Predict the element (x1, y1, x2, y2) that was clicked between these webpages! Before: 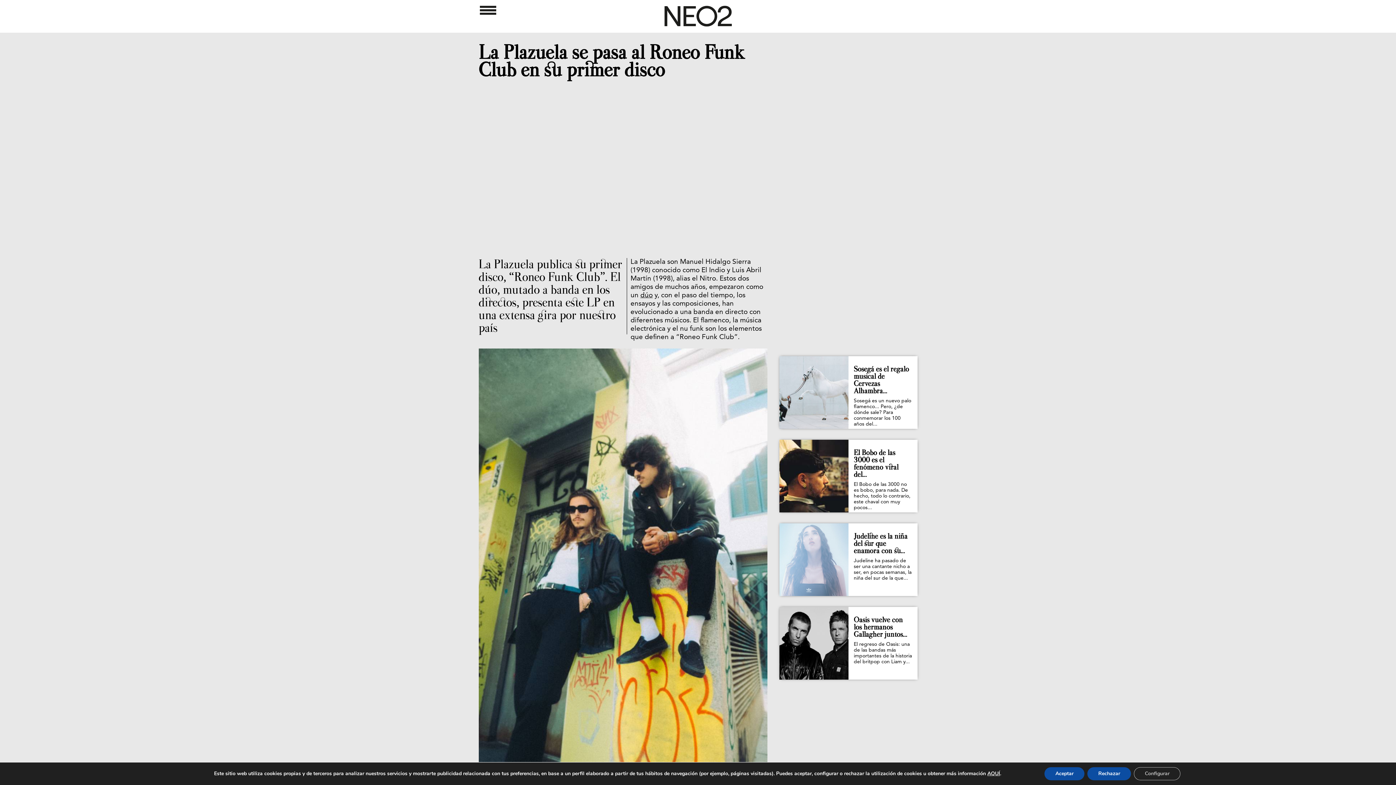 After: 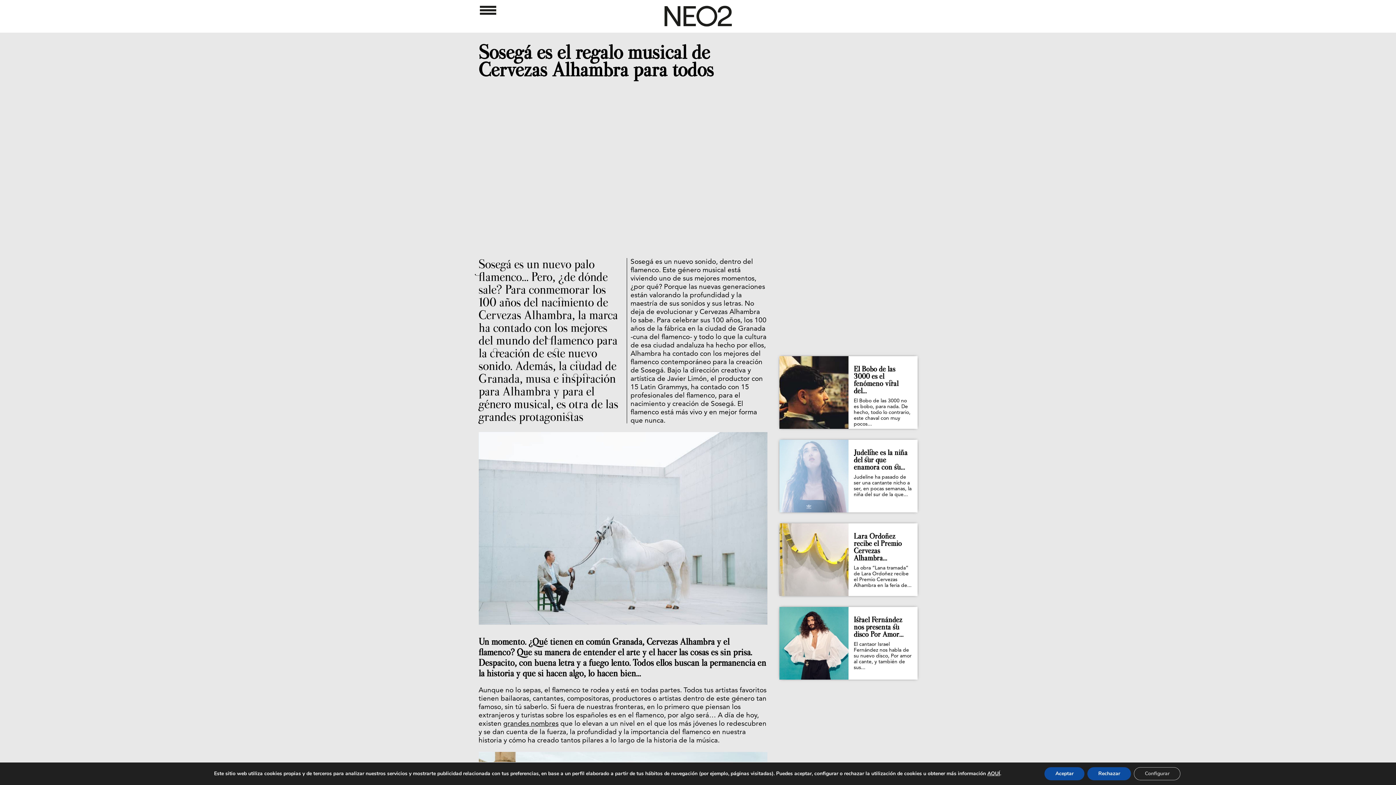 Action: bbox: (848, 356, 917, 427) label: Sosegá es el regalo musical de Cervezas Alhambra...
Sosegá es un nuevo palo flamenco... Pero, ¿de dónde sale? Para conmemorar los 100 años del...